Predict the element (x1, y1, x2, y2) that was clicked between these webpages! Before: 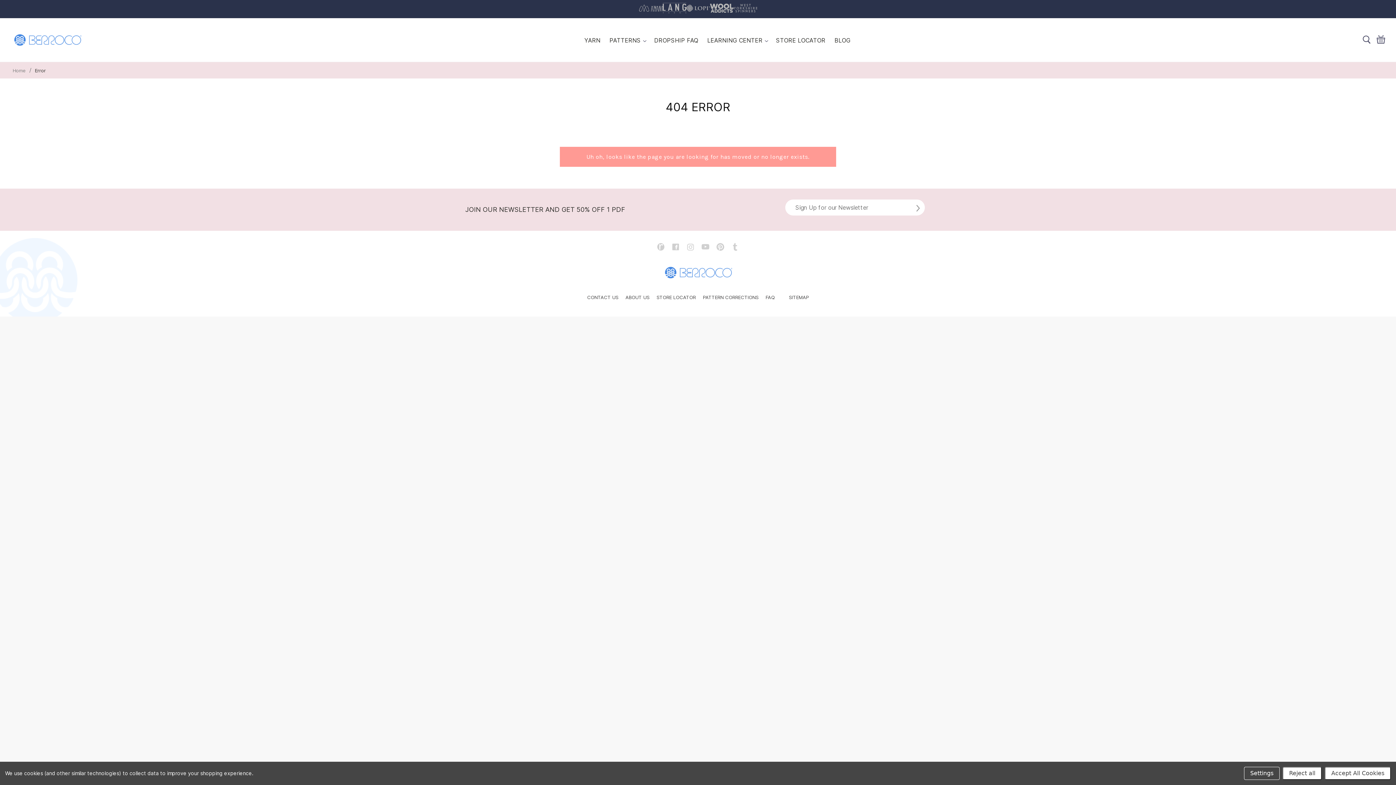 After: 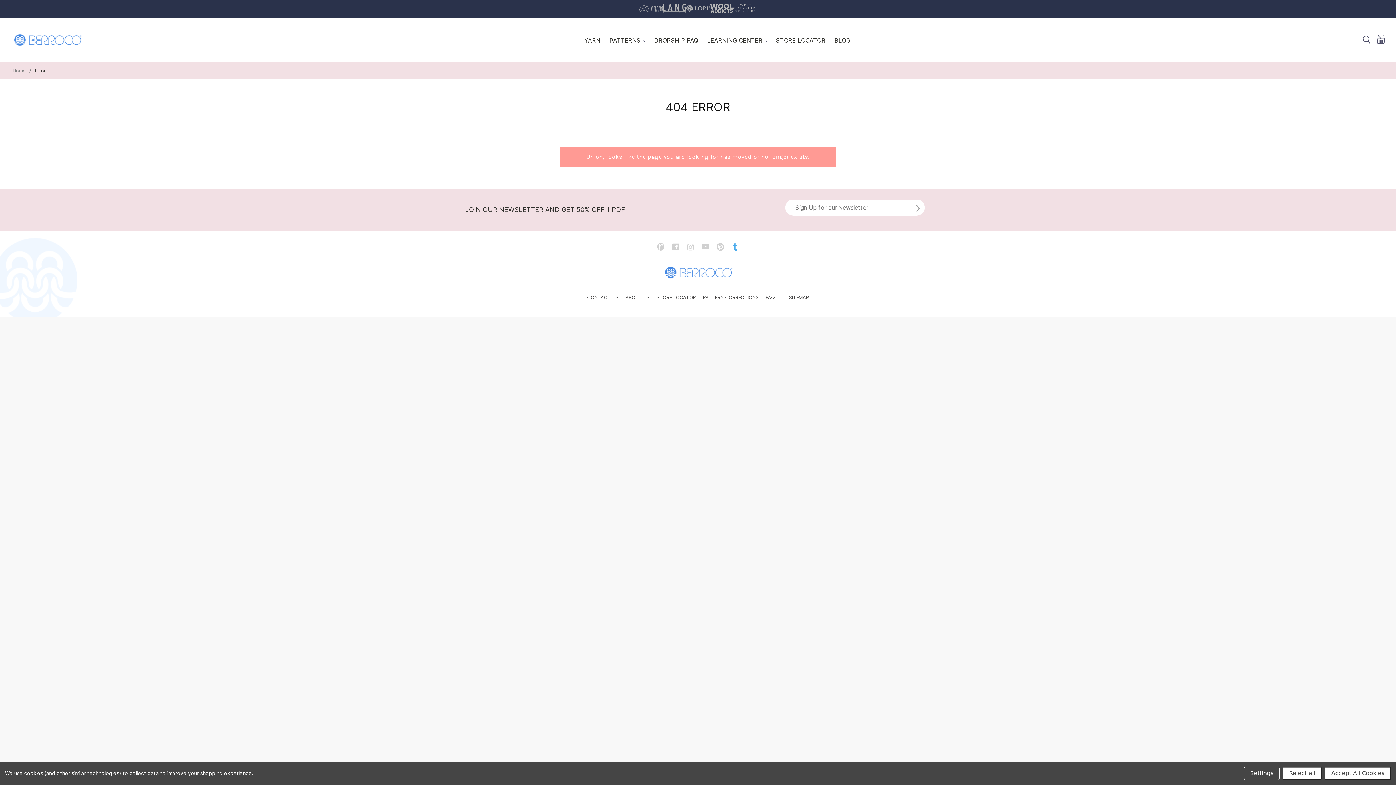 Action: bbox: (731, 242, 739, 250)